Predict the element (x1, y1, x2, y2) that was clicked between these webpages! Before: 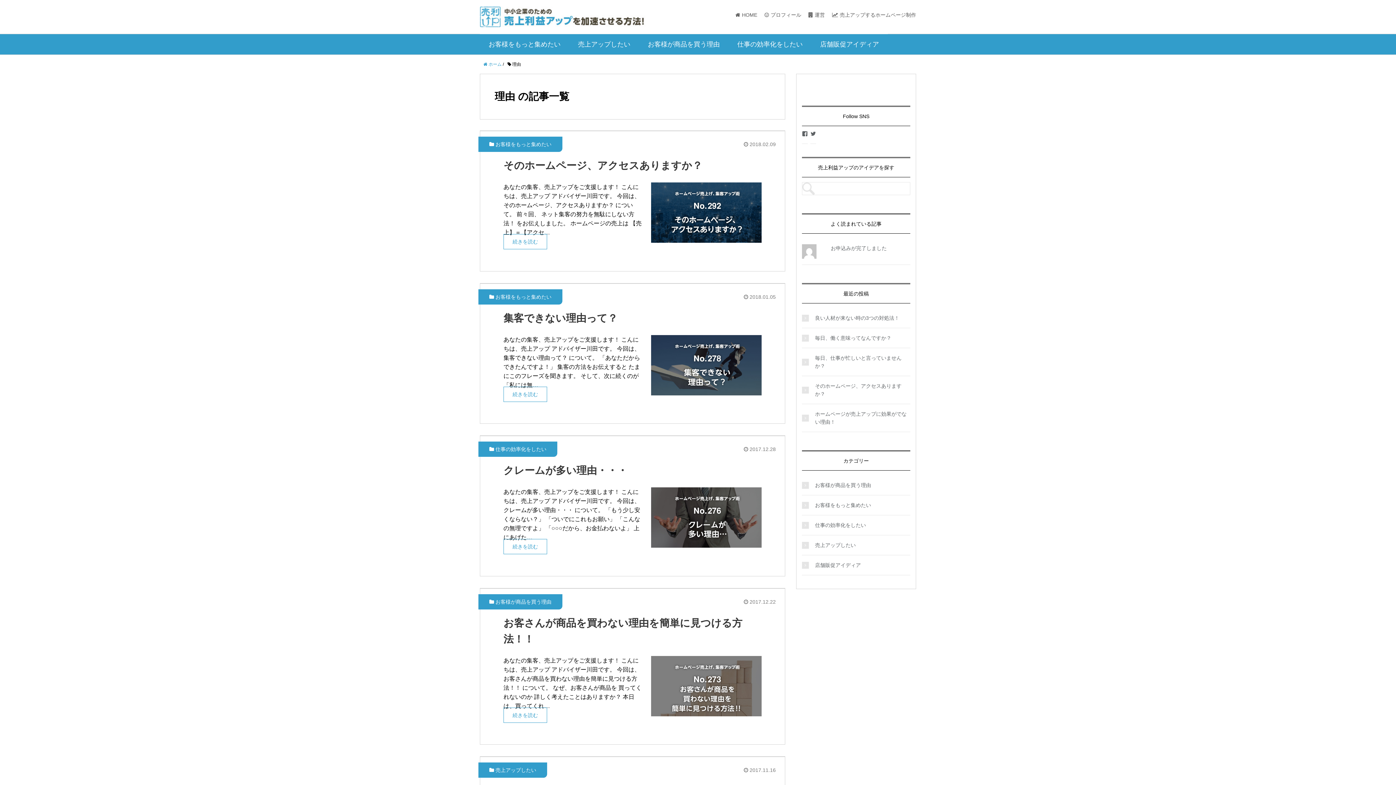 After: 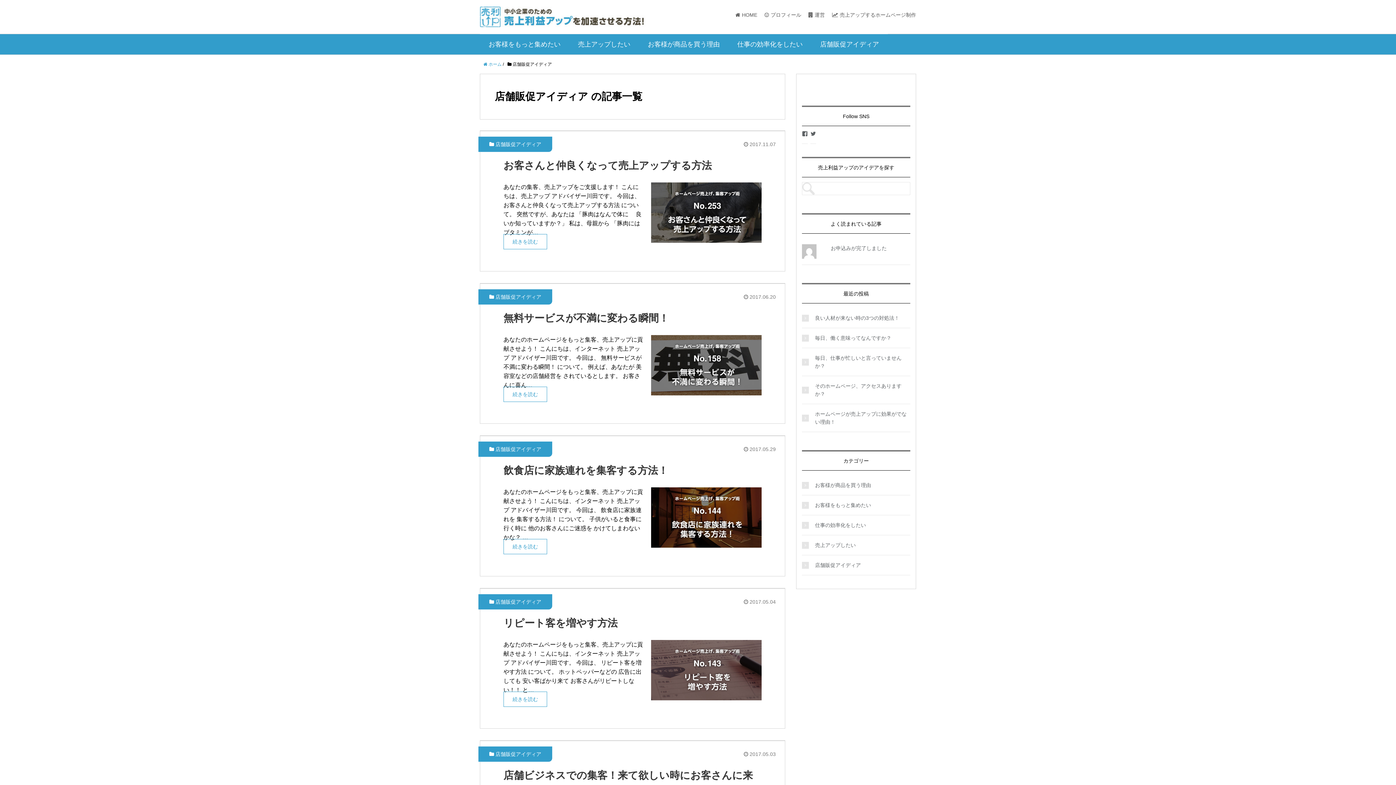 Action: label: 店舗販促アイディア bbox: (802, 561, 910, 569)